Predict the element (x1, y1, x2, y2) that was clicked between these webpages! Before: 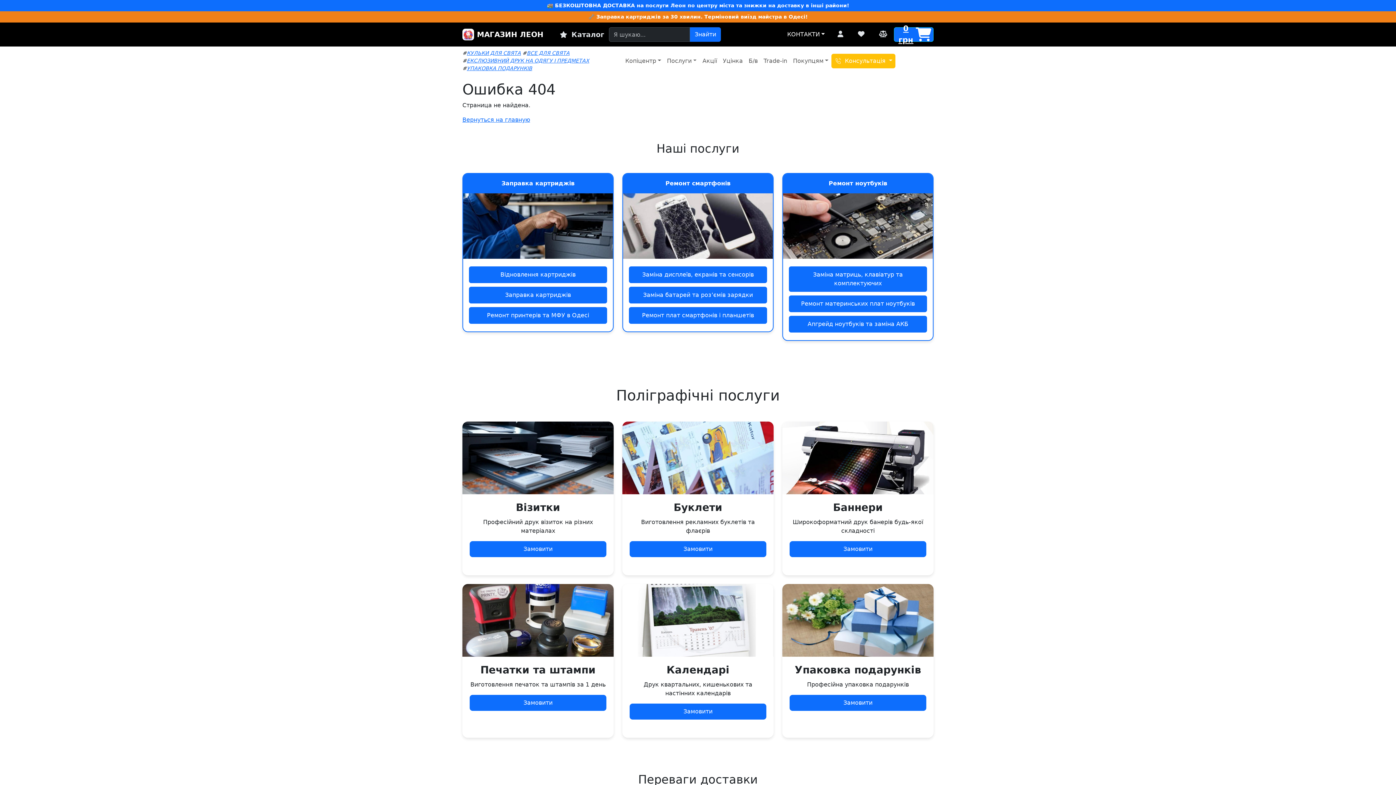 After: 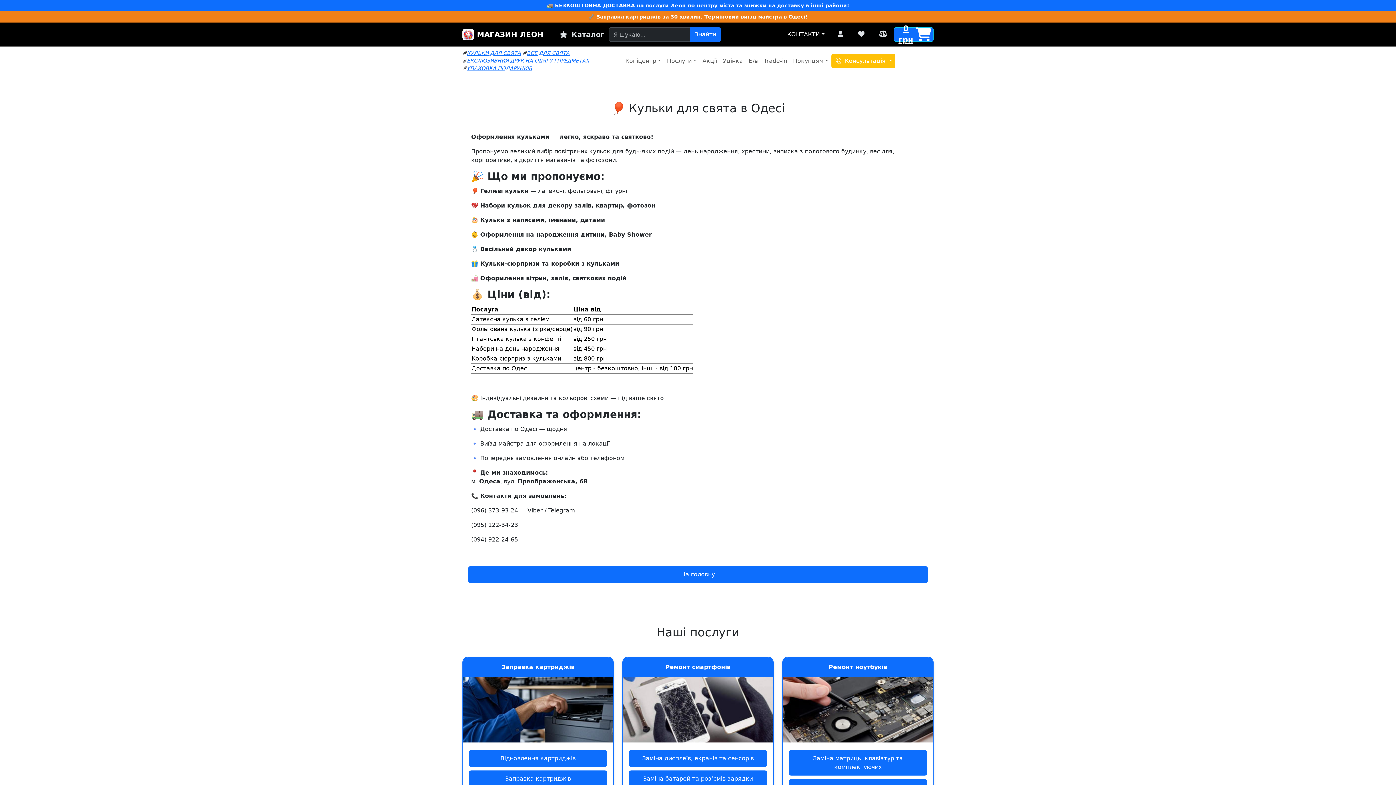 Action: label: КУЛЬКИ ДЛЯ СВЯТА bbox: (466, 50, 521, 56)